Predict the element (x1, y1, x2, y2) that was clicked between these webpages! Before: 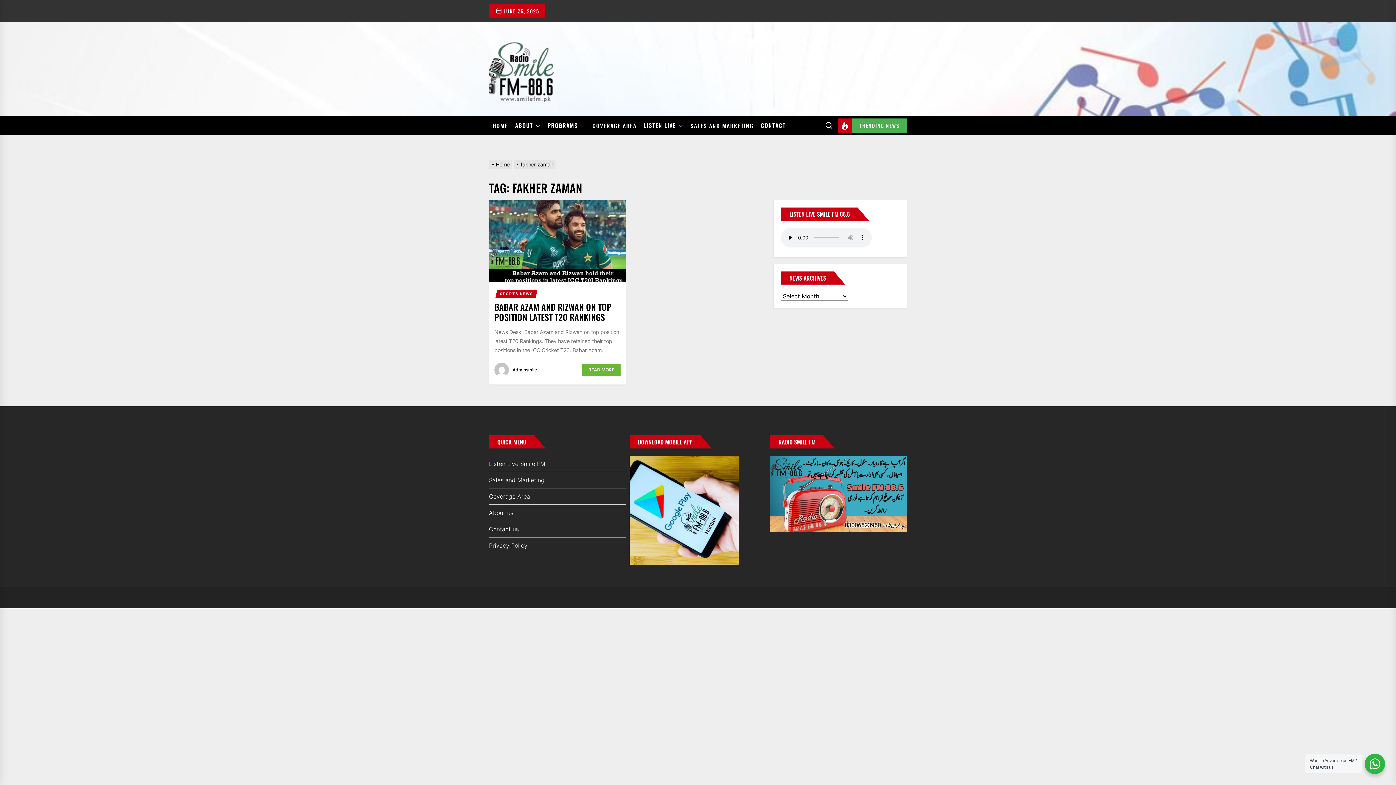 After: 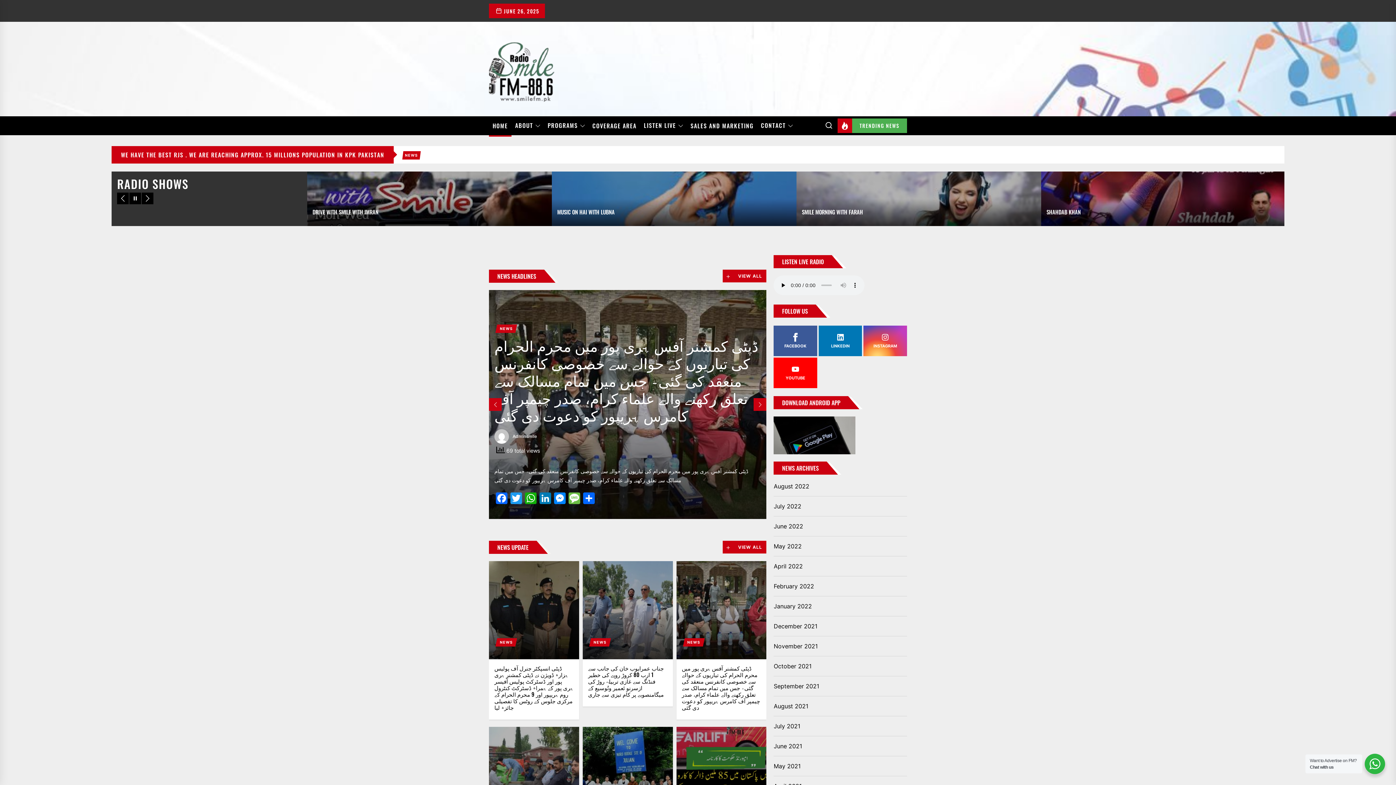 Action: bbox: (489, 36, 554, 101)